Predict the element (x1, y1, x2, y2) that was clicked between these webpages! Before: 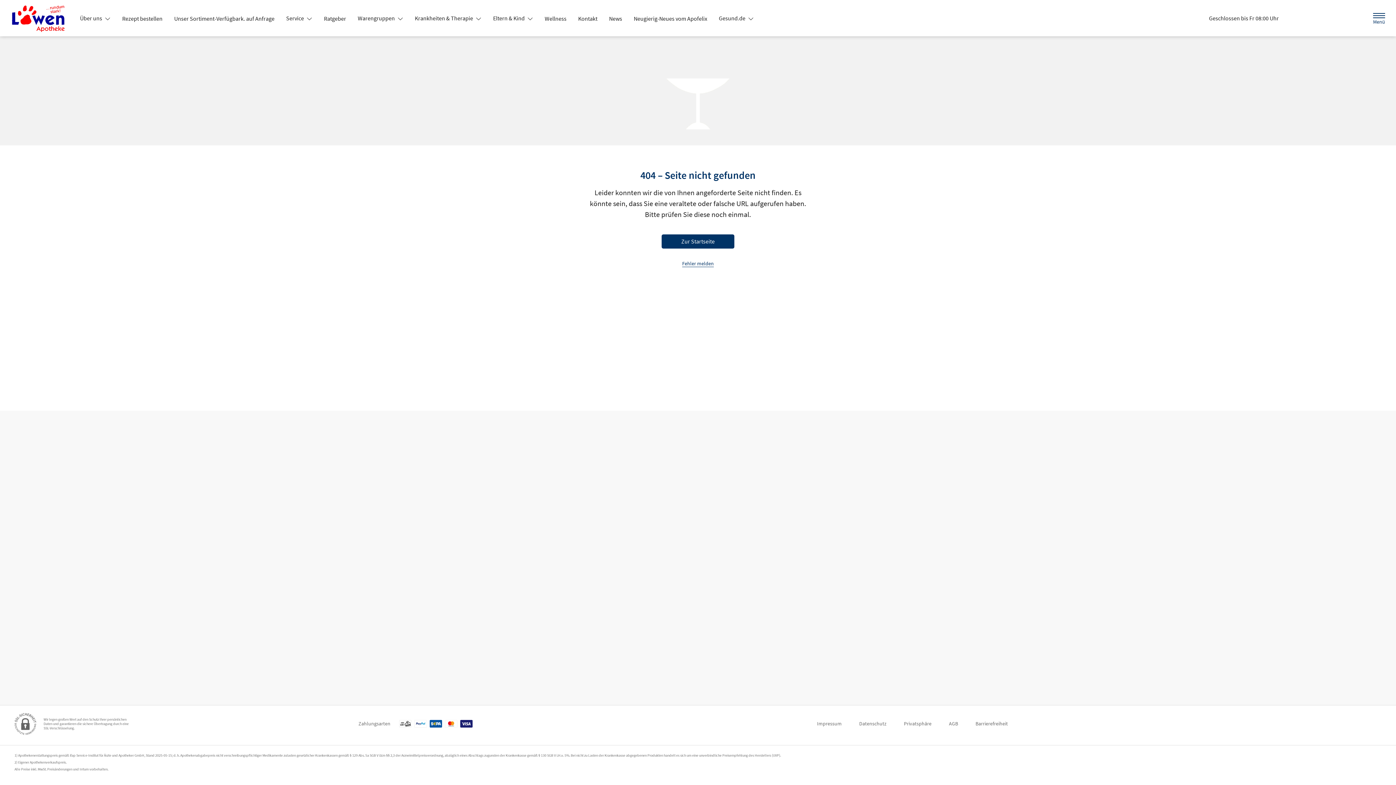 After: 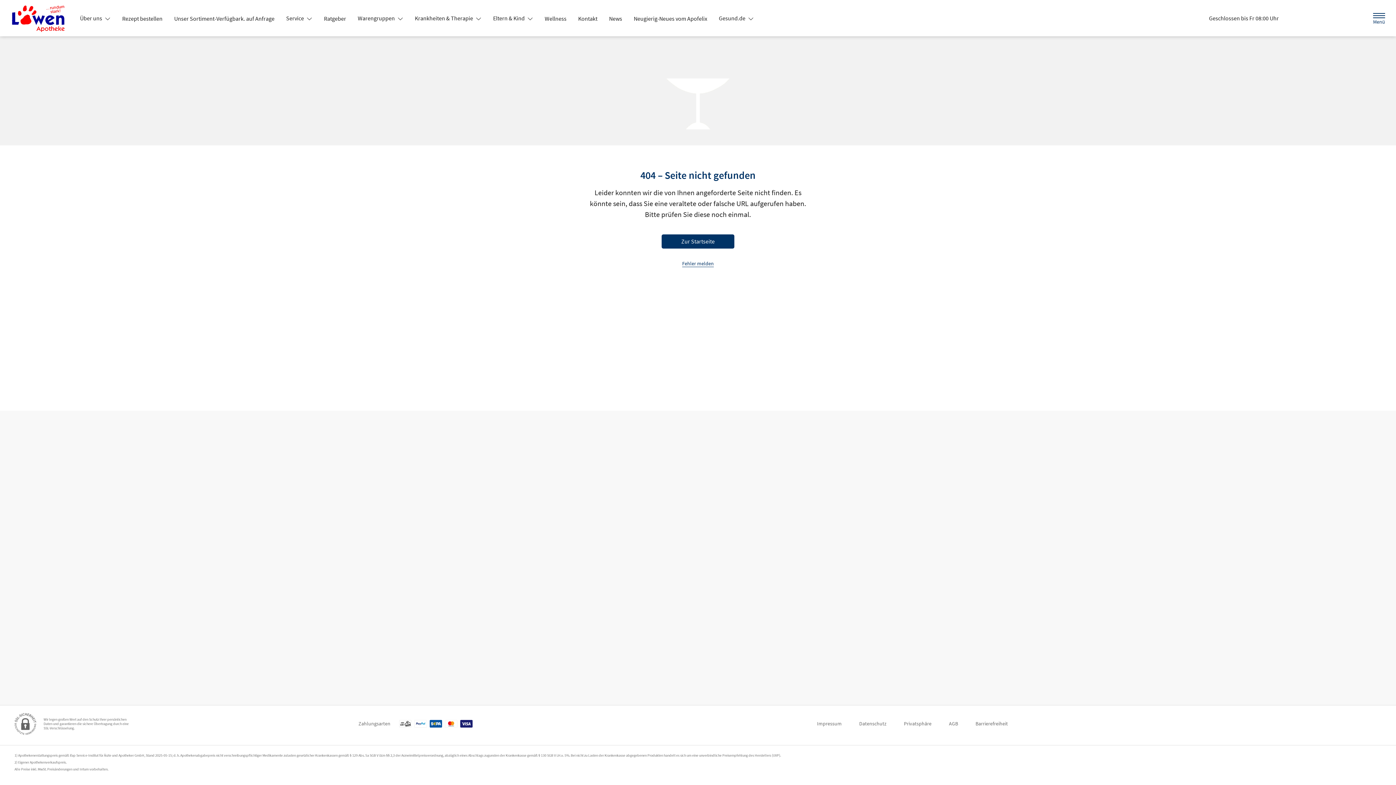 Action: bbox: (352, 11, 409, 24) label: Warengruppen 